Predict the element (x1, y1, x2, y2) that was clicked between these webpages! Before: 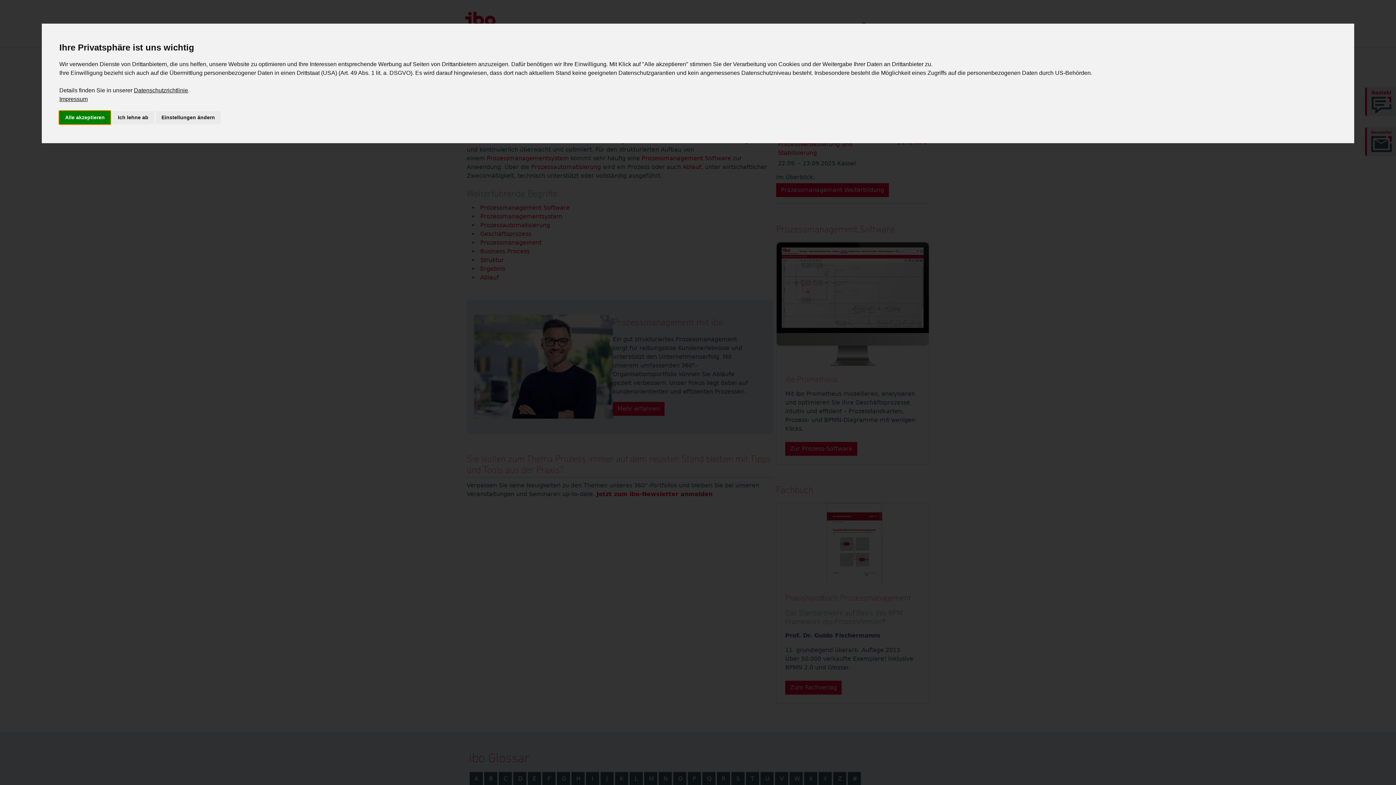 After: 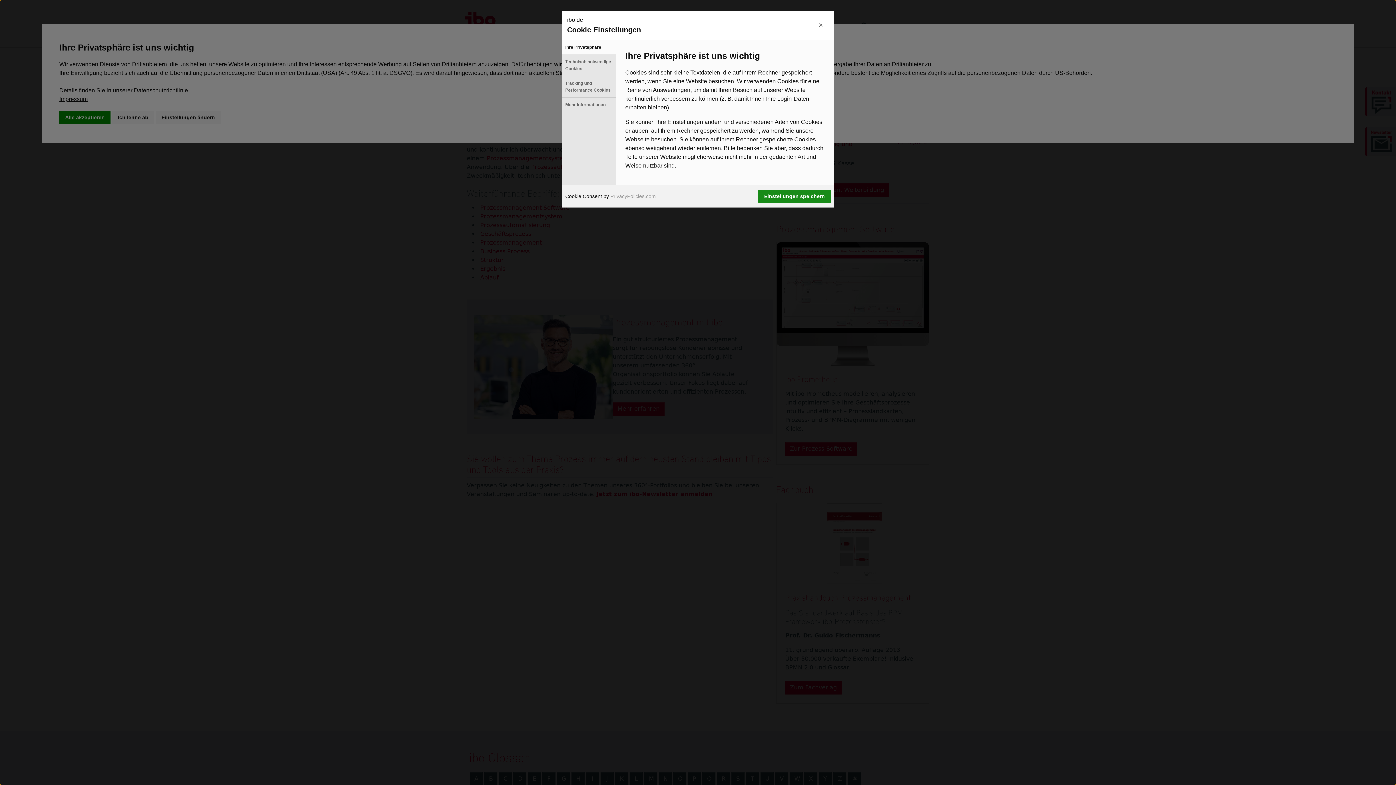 Action: label: Einstellungen ändern bbox: (155, 110, 220, 124)